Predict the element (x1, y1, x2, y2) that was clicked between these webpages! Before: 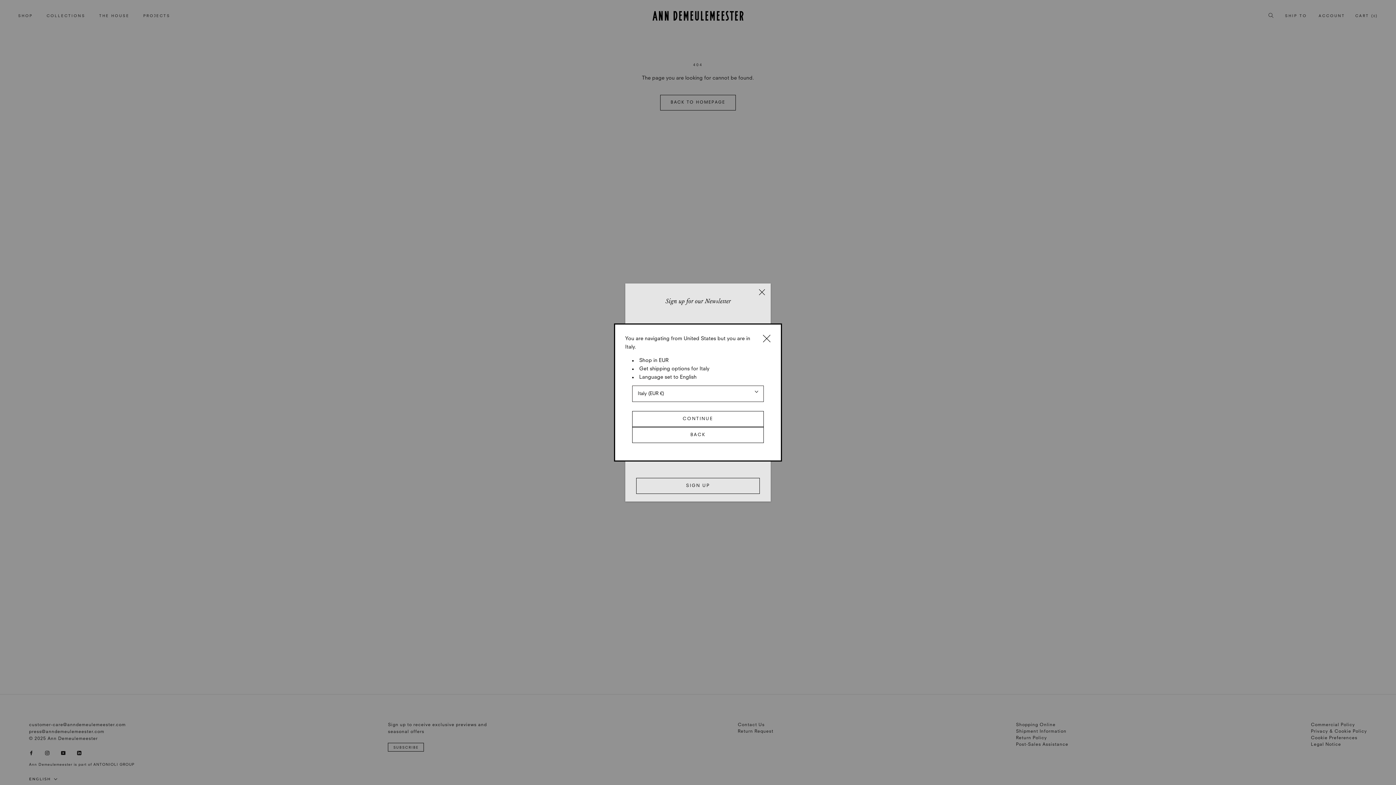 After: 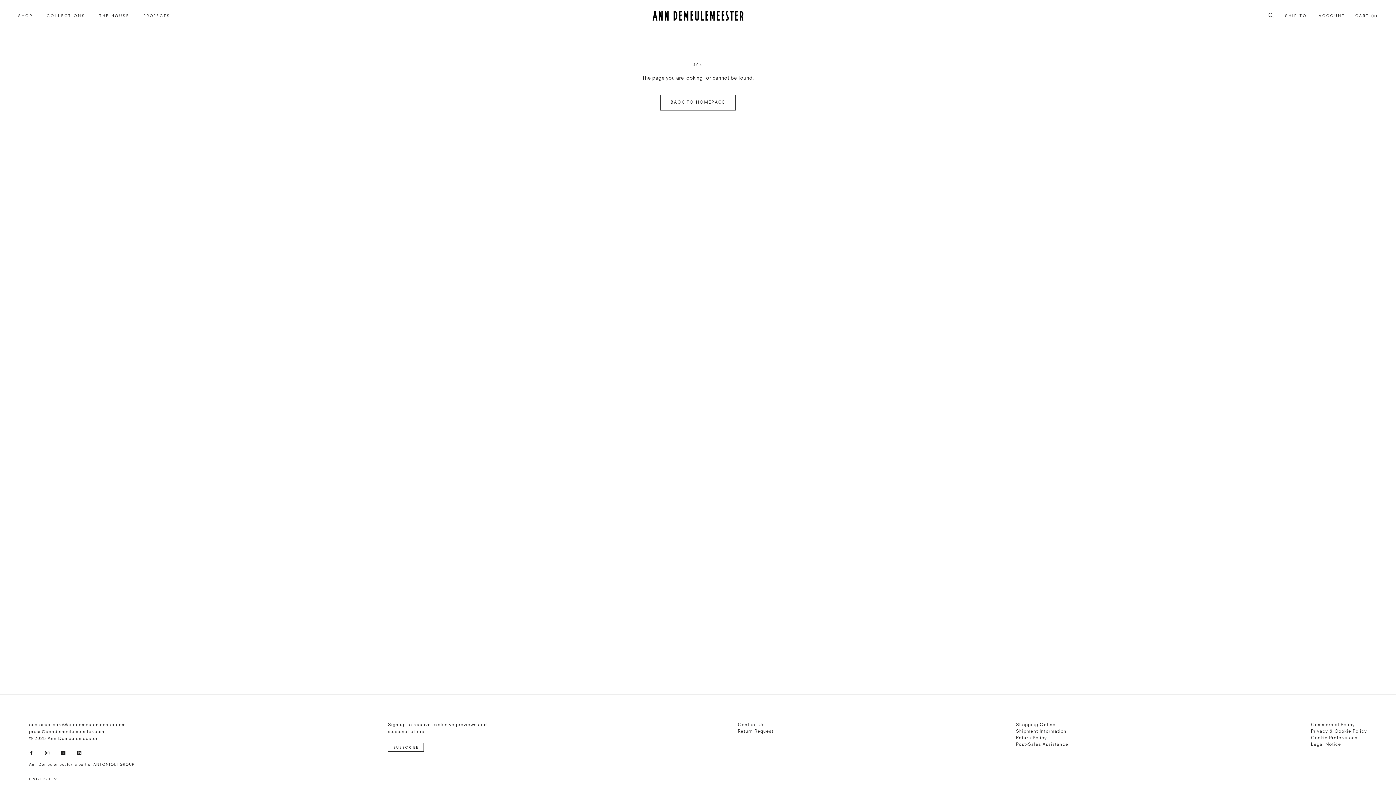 Action: bbox: (632, 427, 763, 443) label: BACK